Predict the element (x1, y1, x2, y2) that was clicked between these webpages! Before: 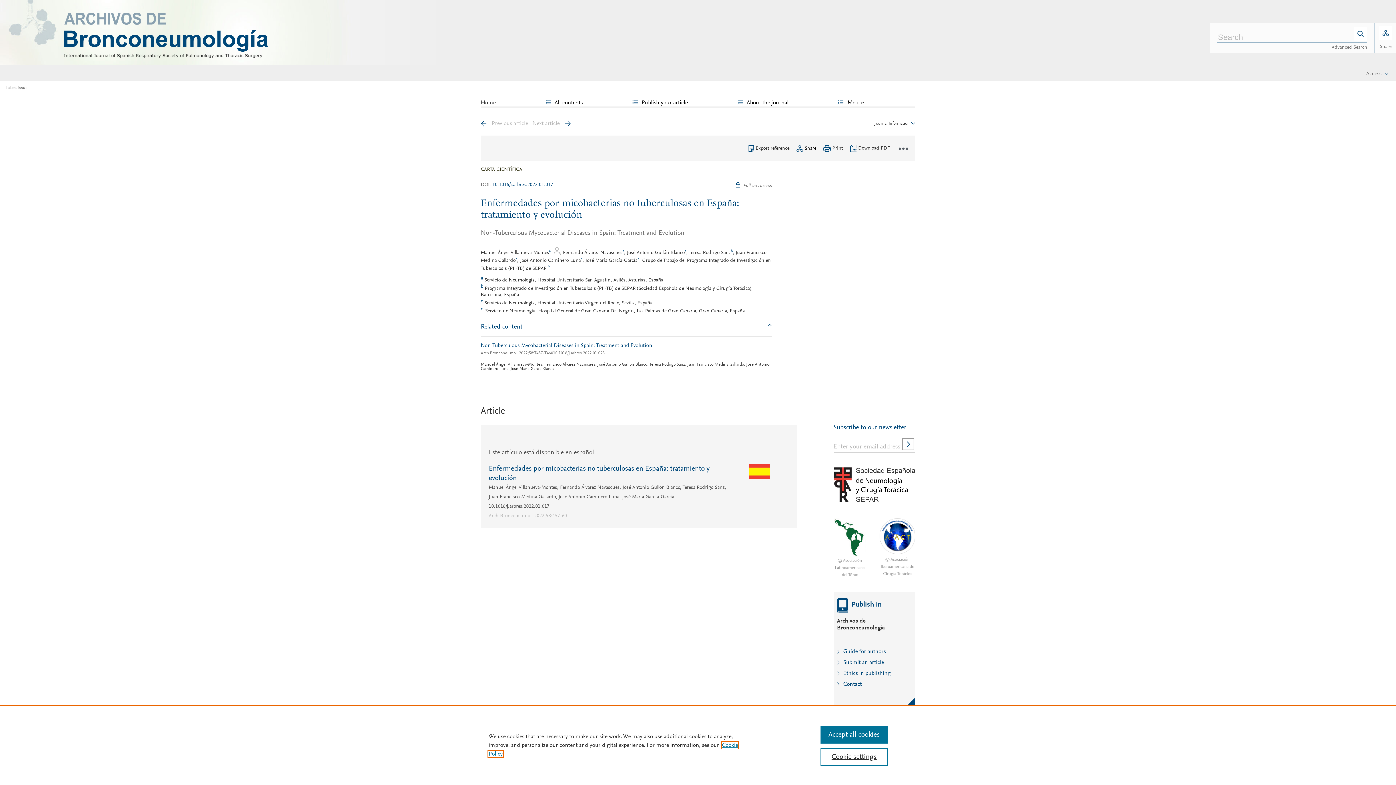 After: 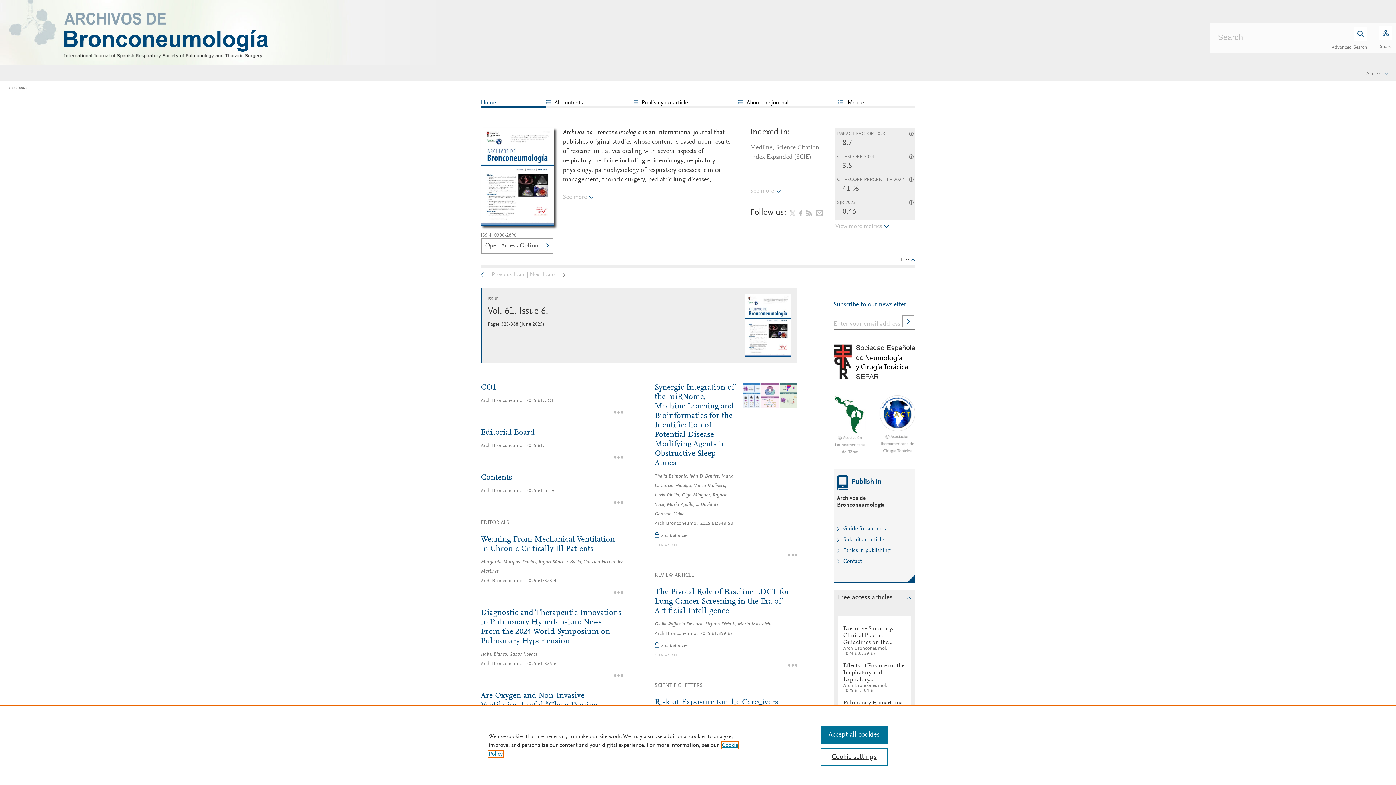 Action: bbox: (0, 12, 558, 62)